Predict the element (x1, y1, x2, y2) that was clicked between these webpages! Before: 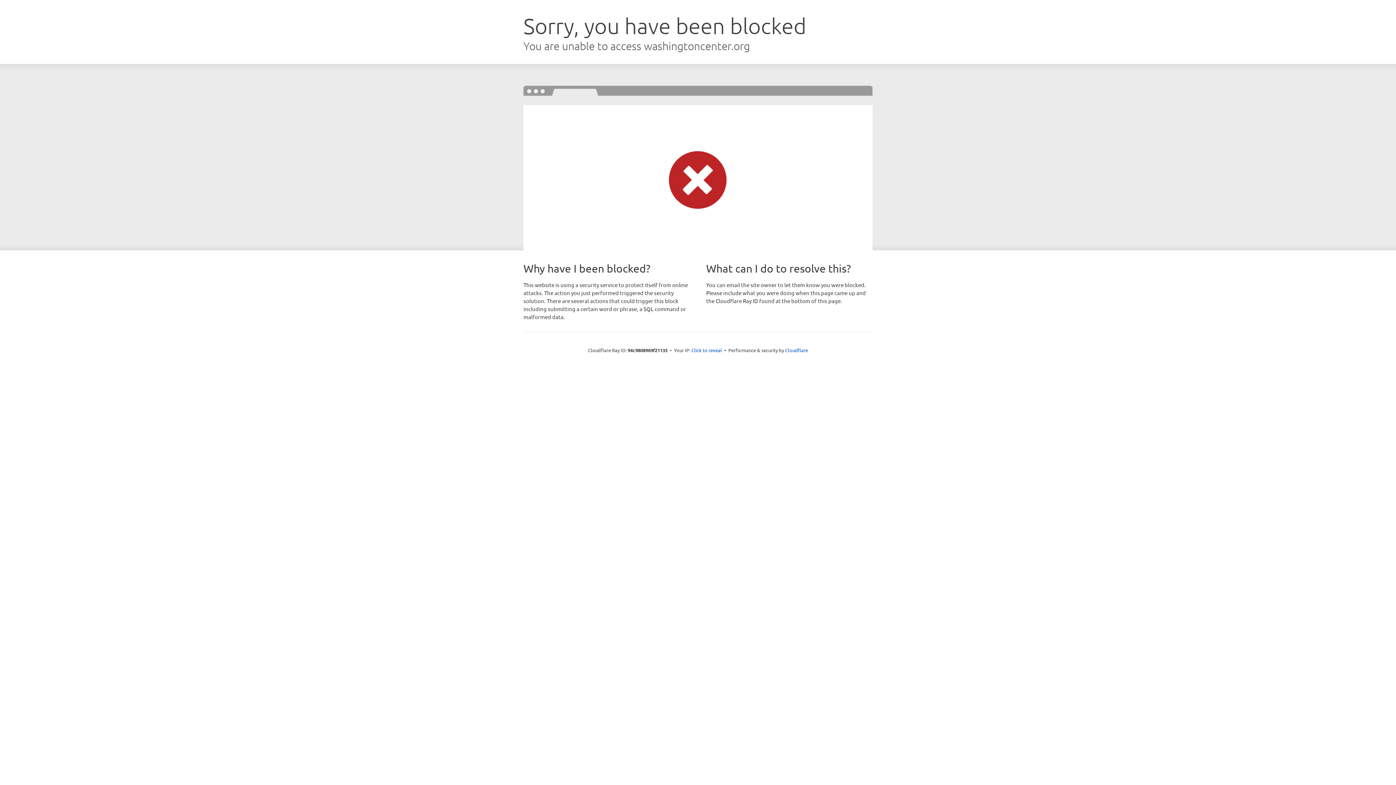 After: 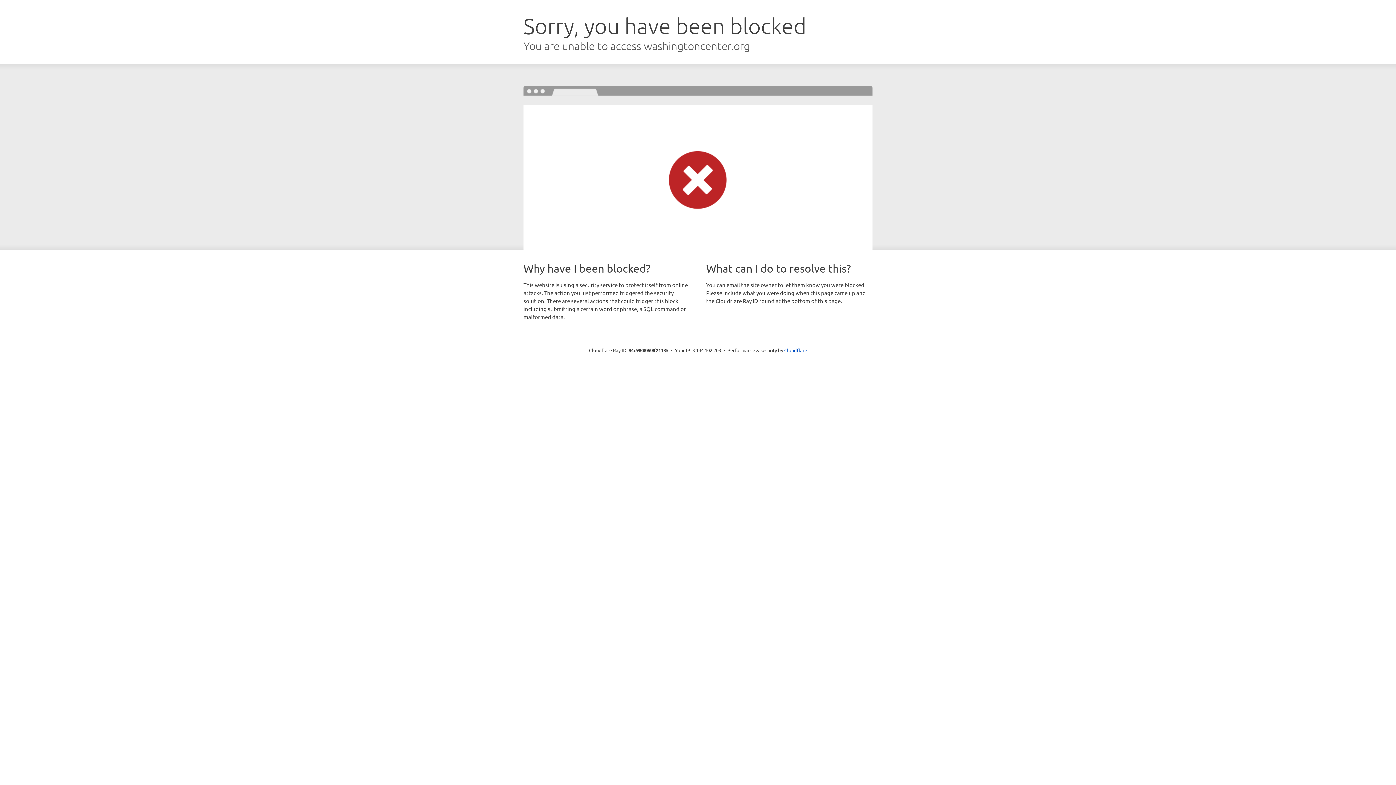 Action: label: Click to reveal bbox: (691, 346, 722, 353)